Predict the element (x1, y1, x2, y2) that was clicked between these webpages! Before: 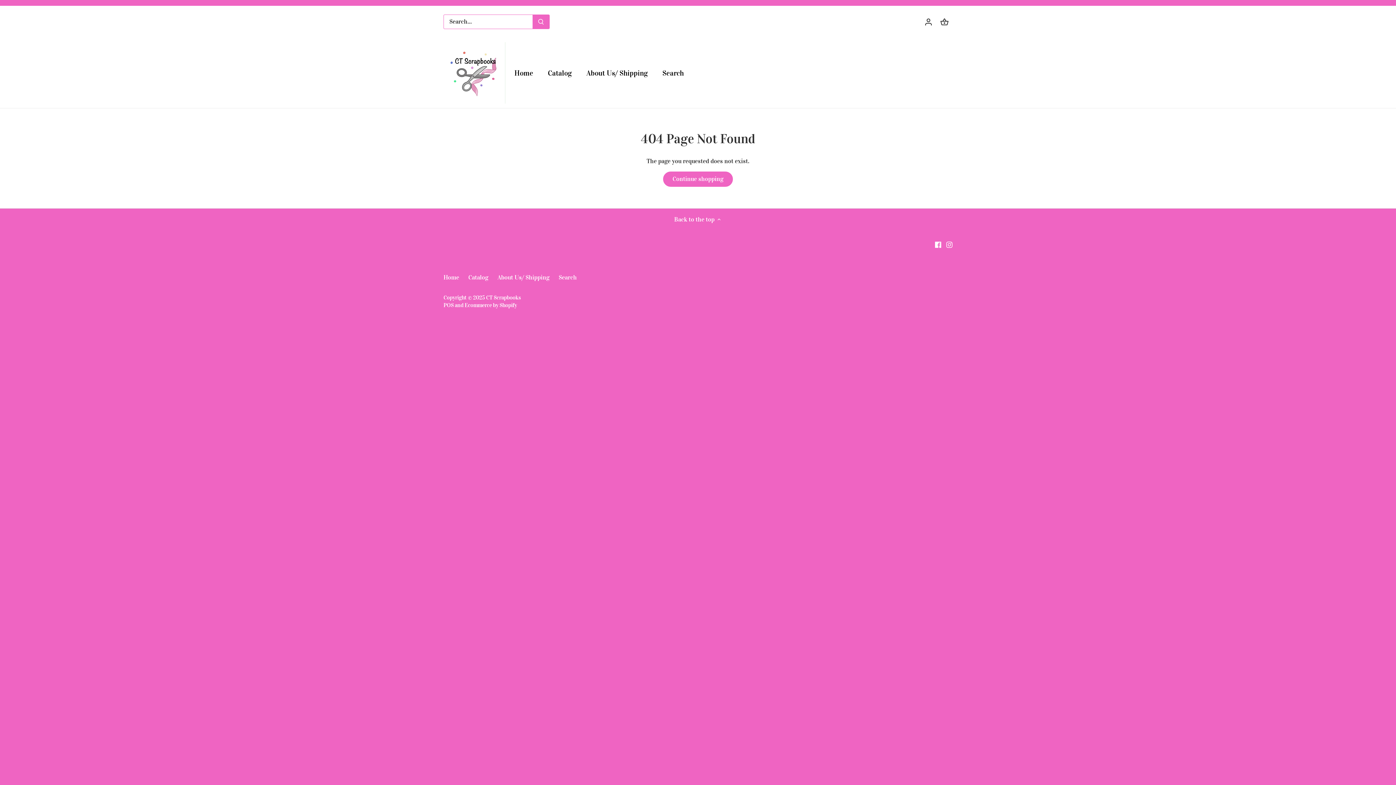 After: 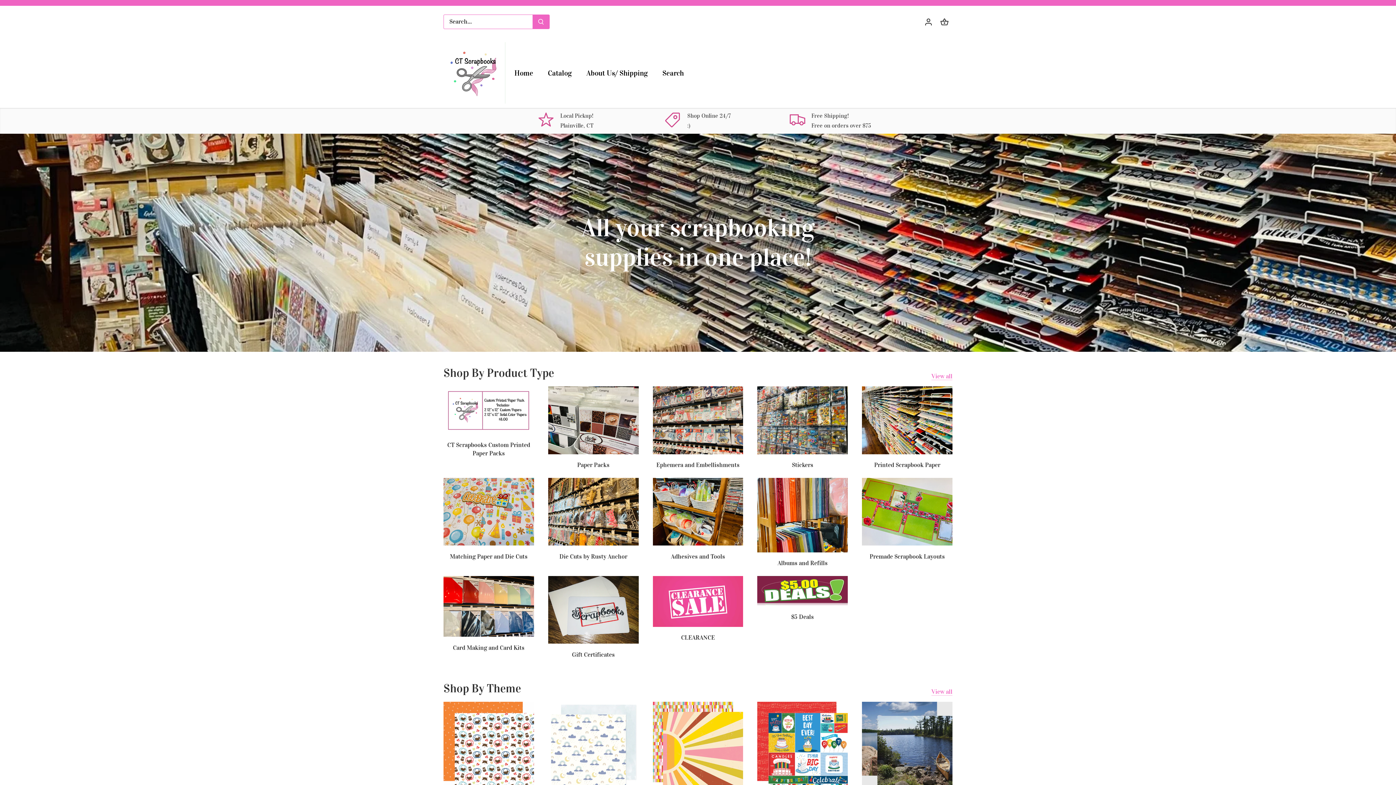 Action: bbox: (663, 171, 733, 186) label: Continue shopping